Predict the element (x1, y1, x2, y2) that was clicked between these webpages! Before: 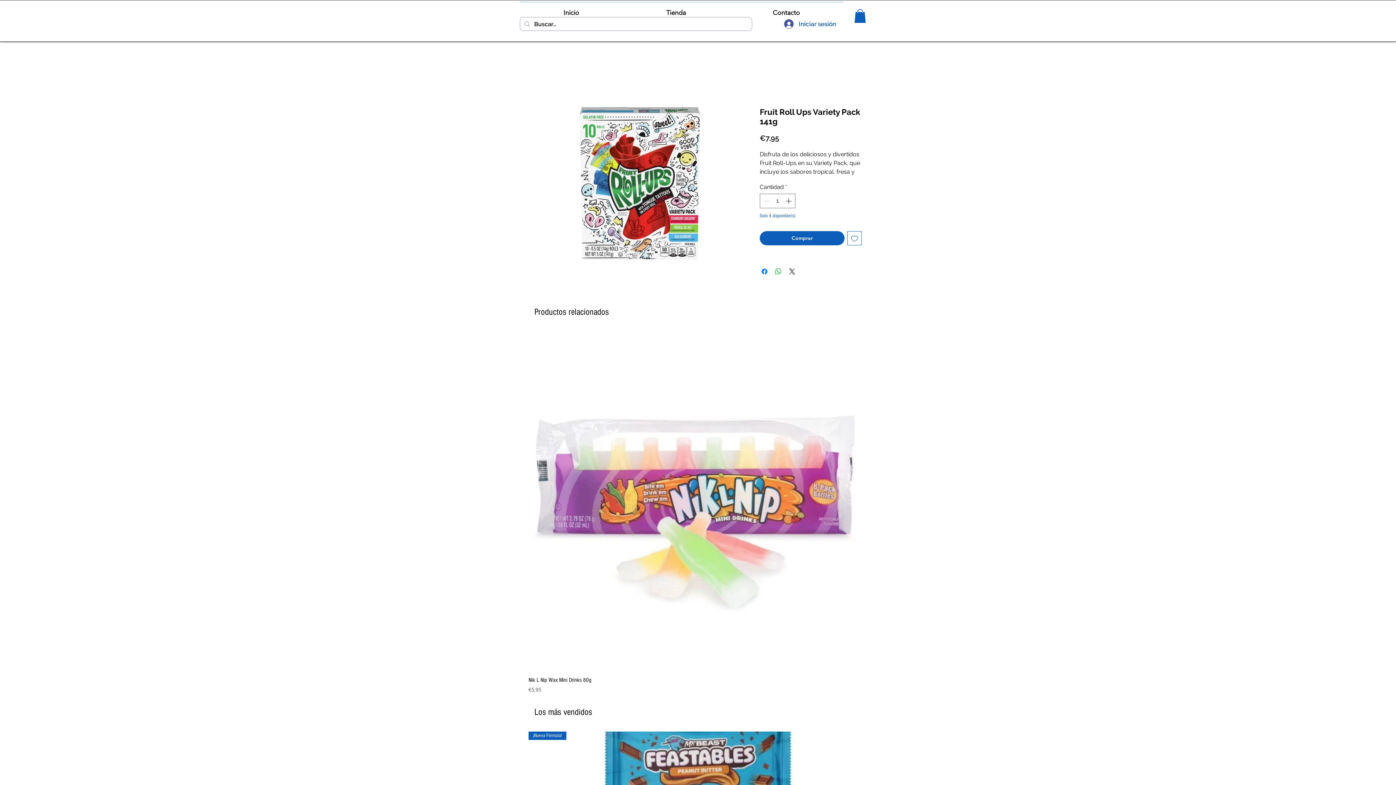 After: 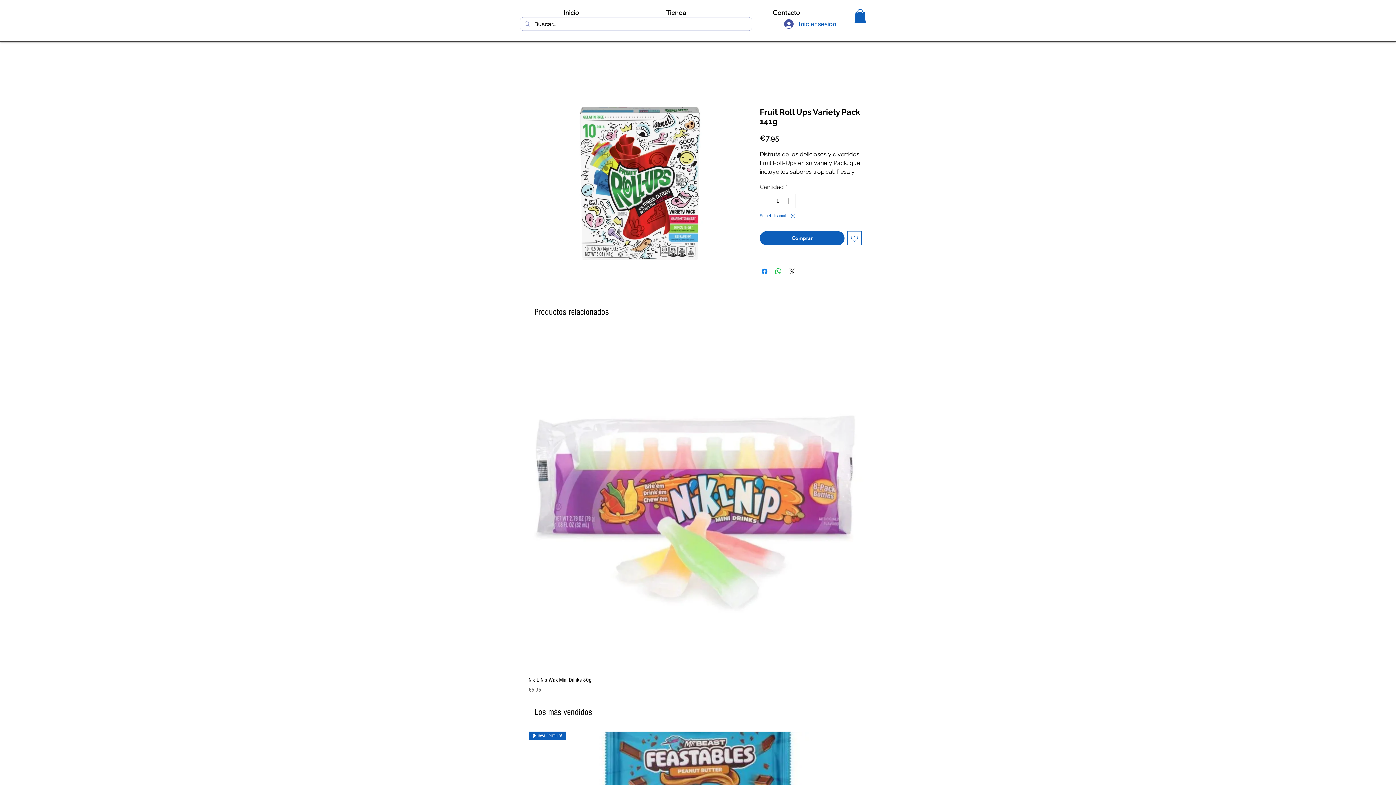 Action: bbox: (847, 231, 861, 245) label: Agregar a favoritos